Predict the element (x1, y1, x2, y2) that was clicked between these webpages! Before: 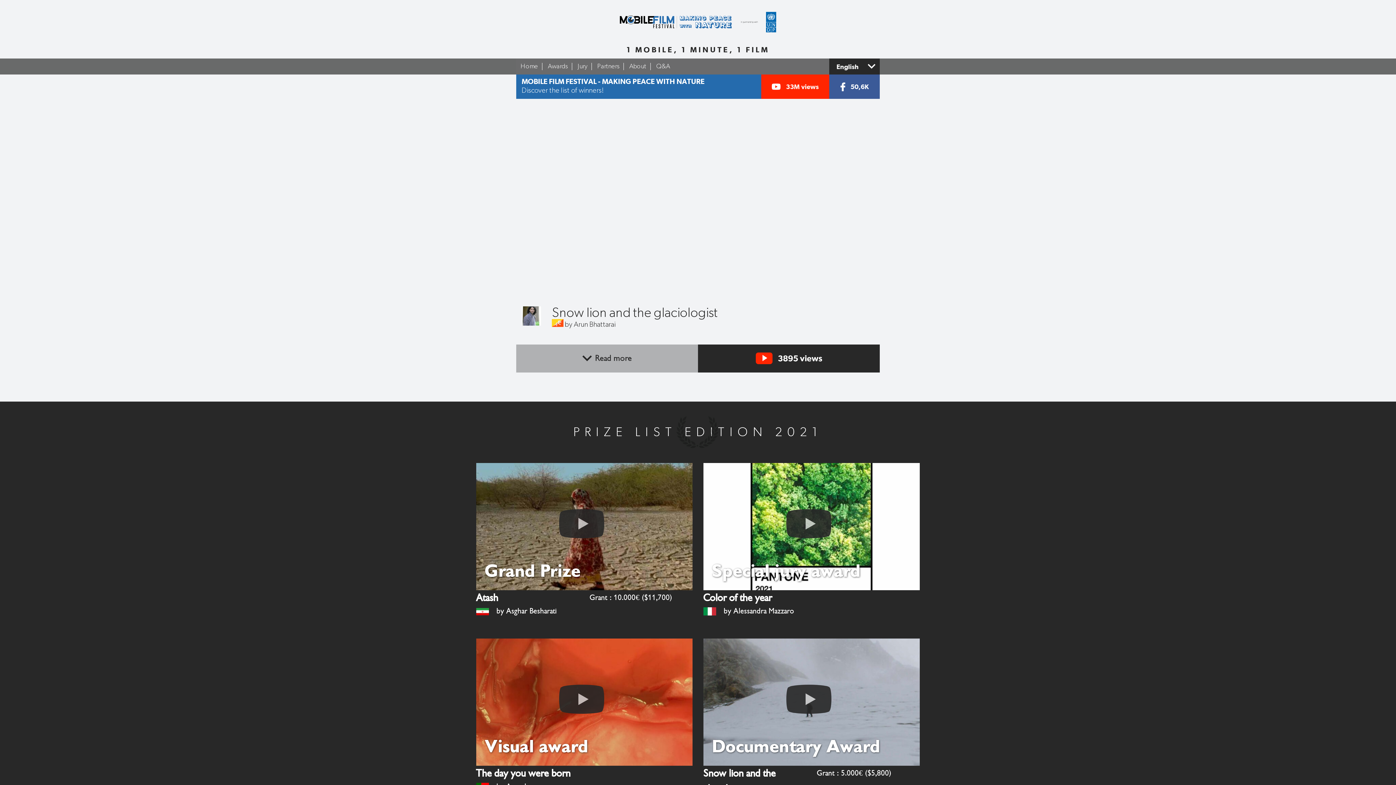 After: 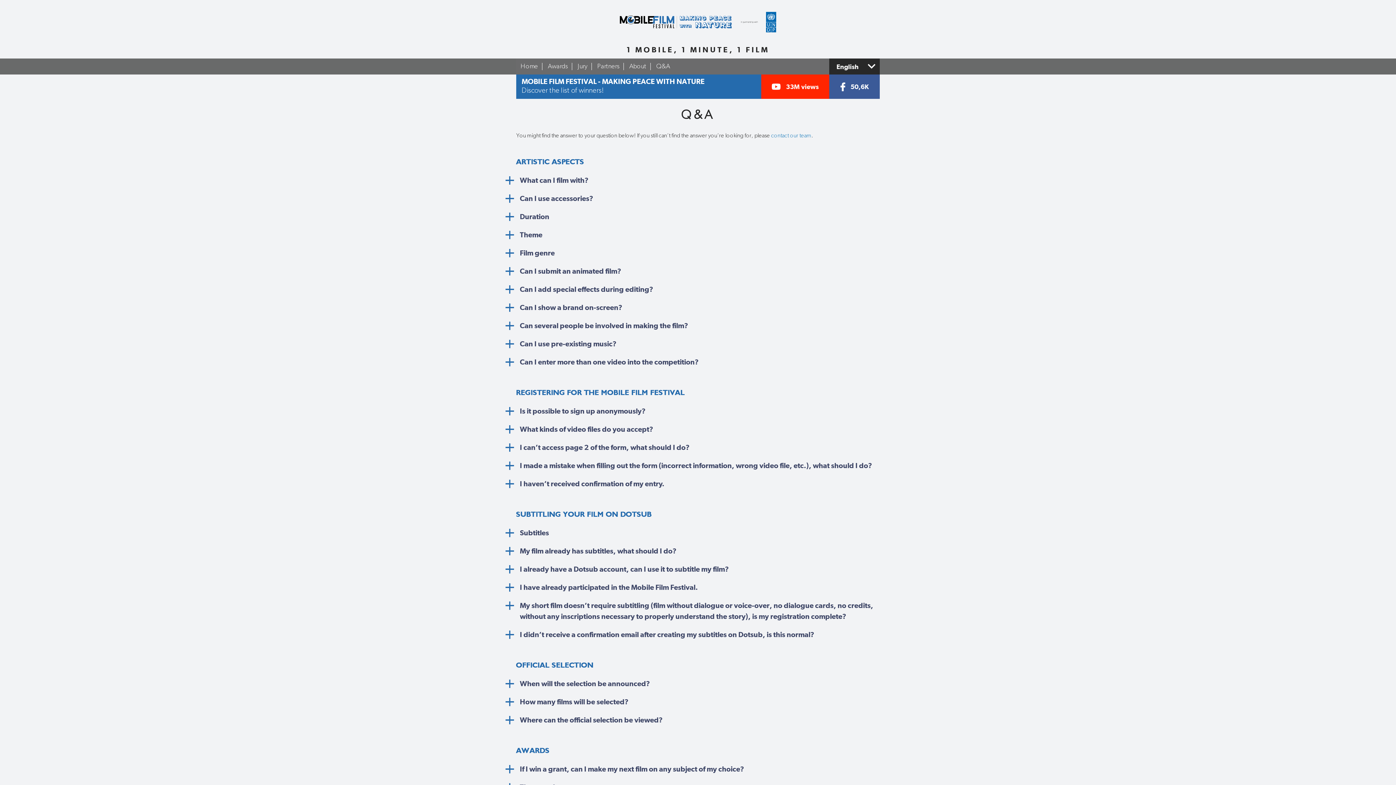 Action: bbox: (656, 61, 670, 71) label: Q&A